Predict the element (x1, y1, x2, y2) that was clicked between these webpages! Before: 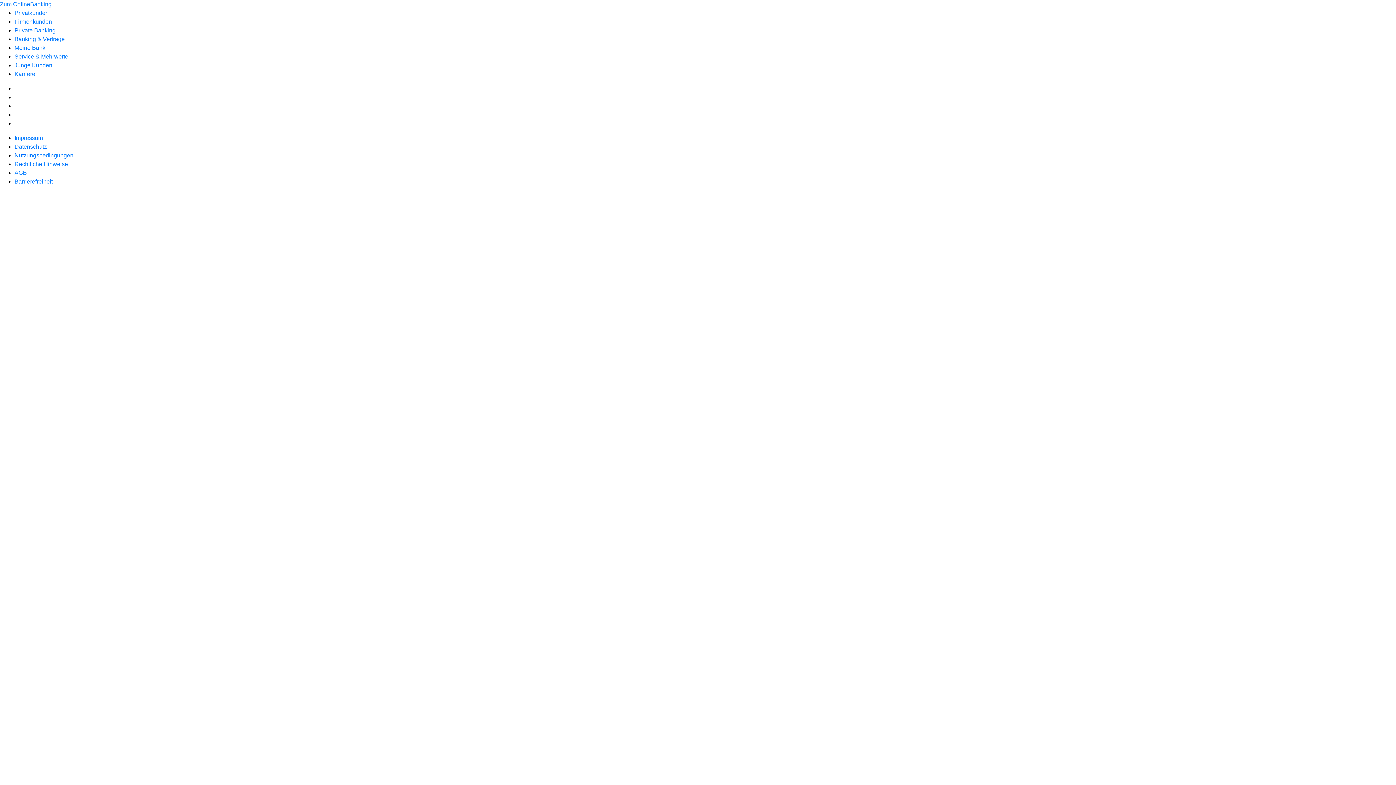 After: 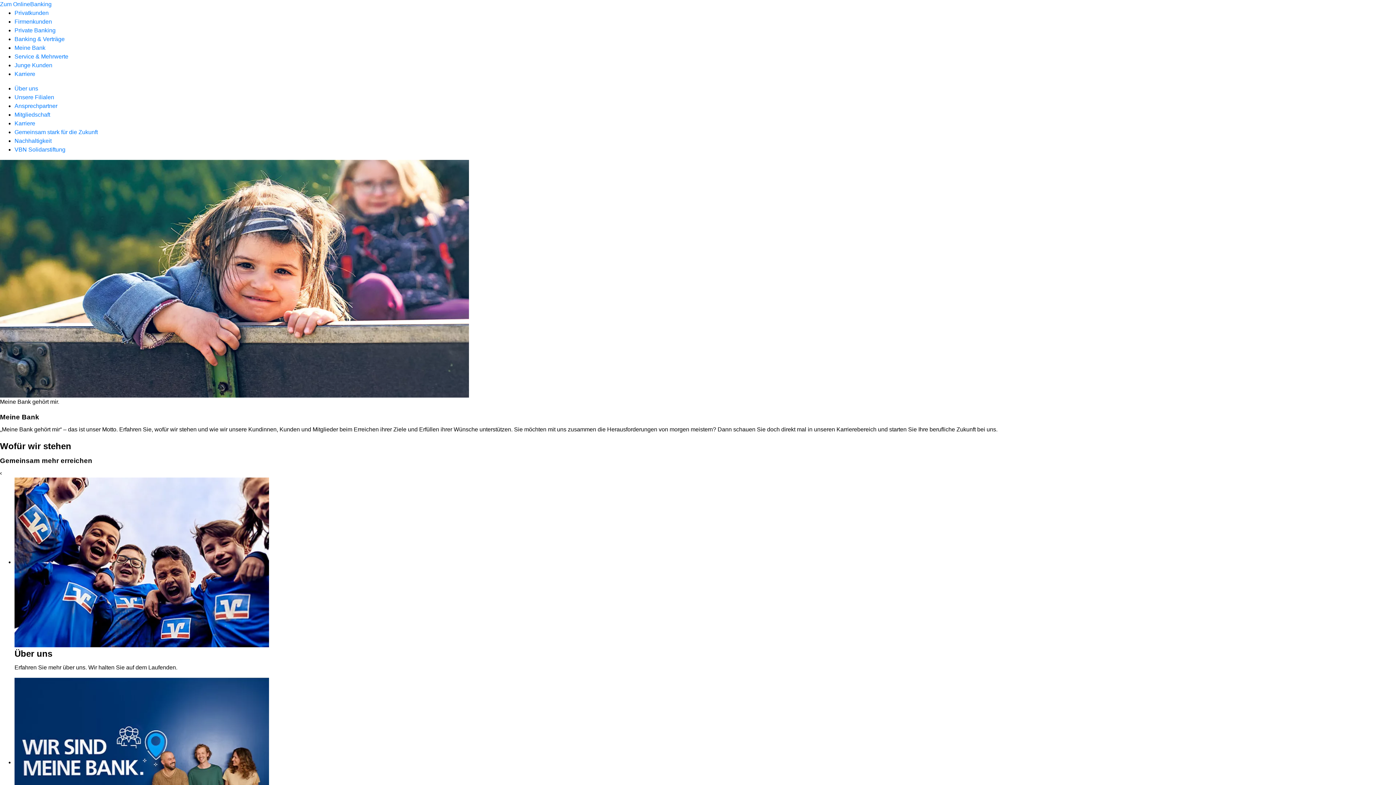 Action: label: Meine Bank bbox: (14, 44, 45, 50)